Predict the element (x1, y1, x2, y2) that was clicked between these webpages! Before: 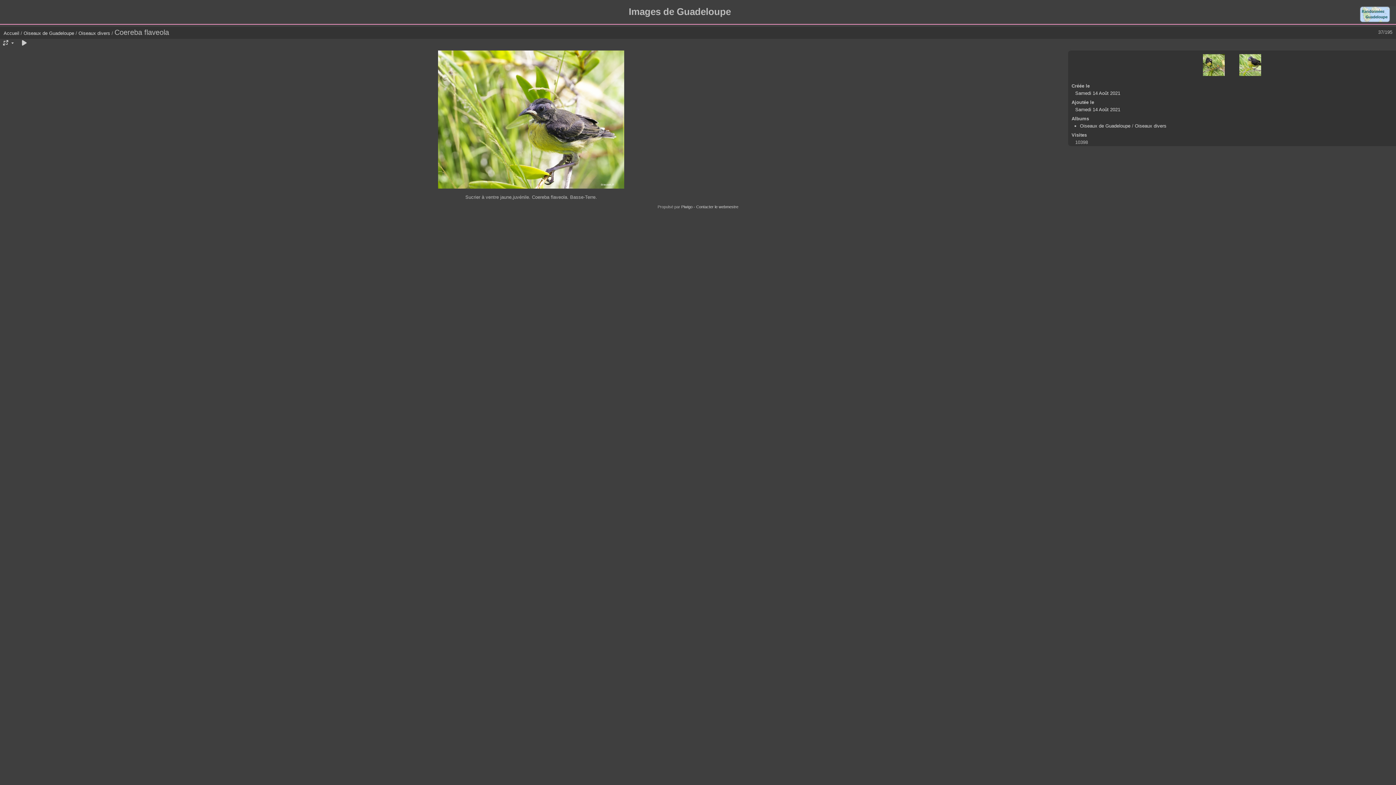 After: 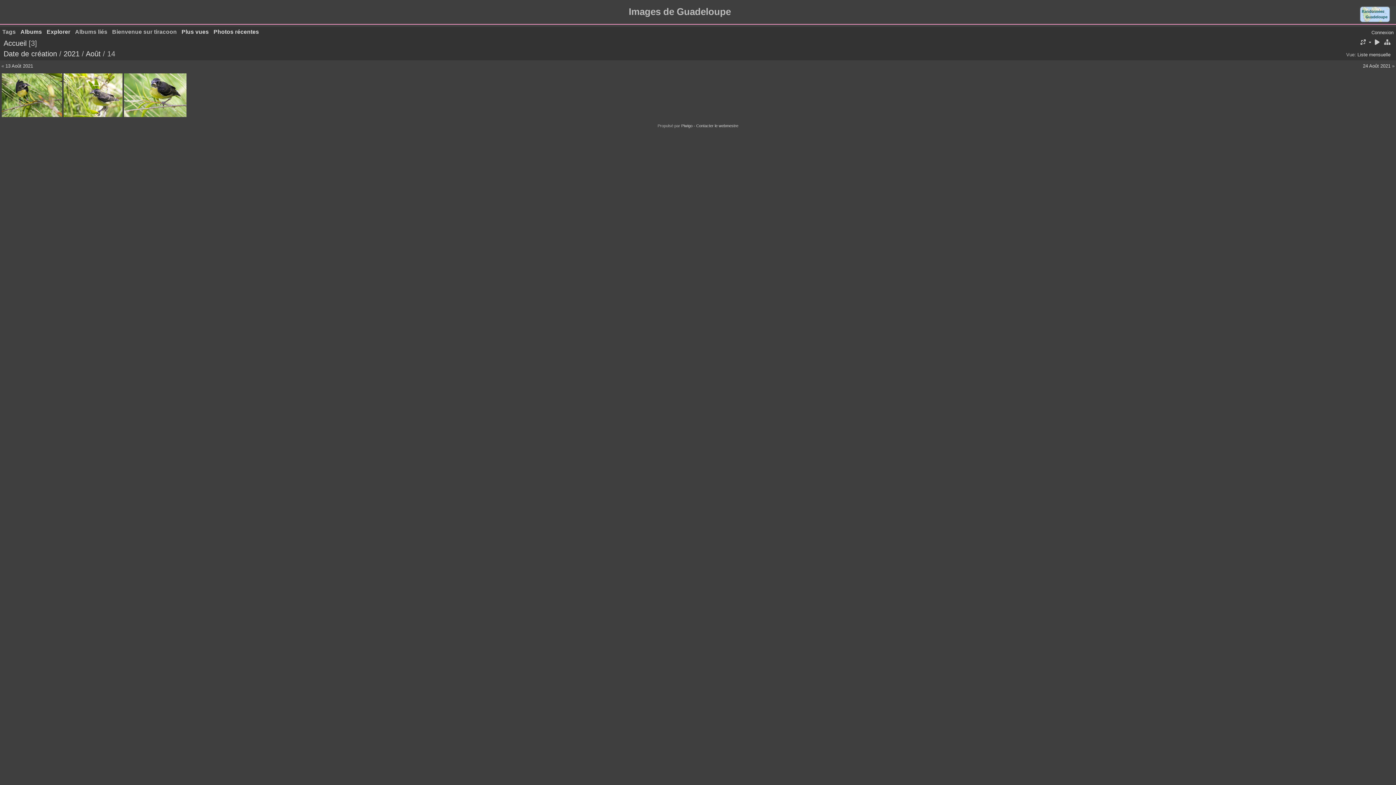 Action: label: Samedi 14 Août 2021 bbox: (1075, 90, 1120, 96)